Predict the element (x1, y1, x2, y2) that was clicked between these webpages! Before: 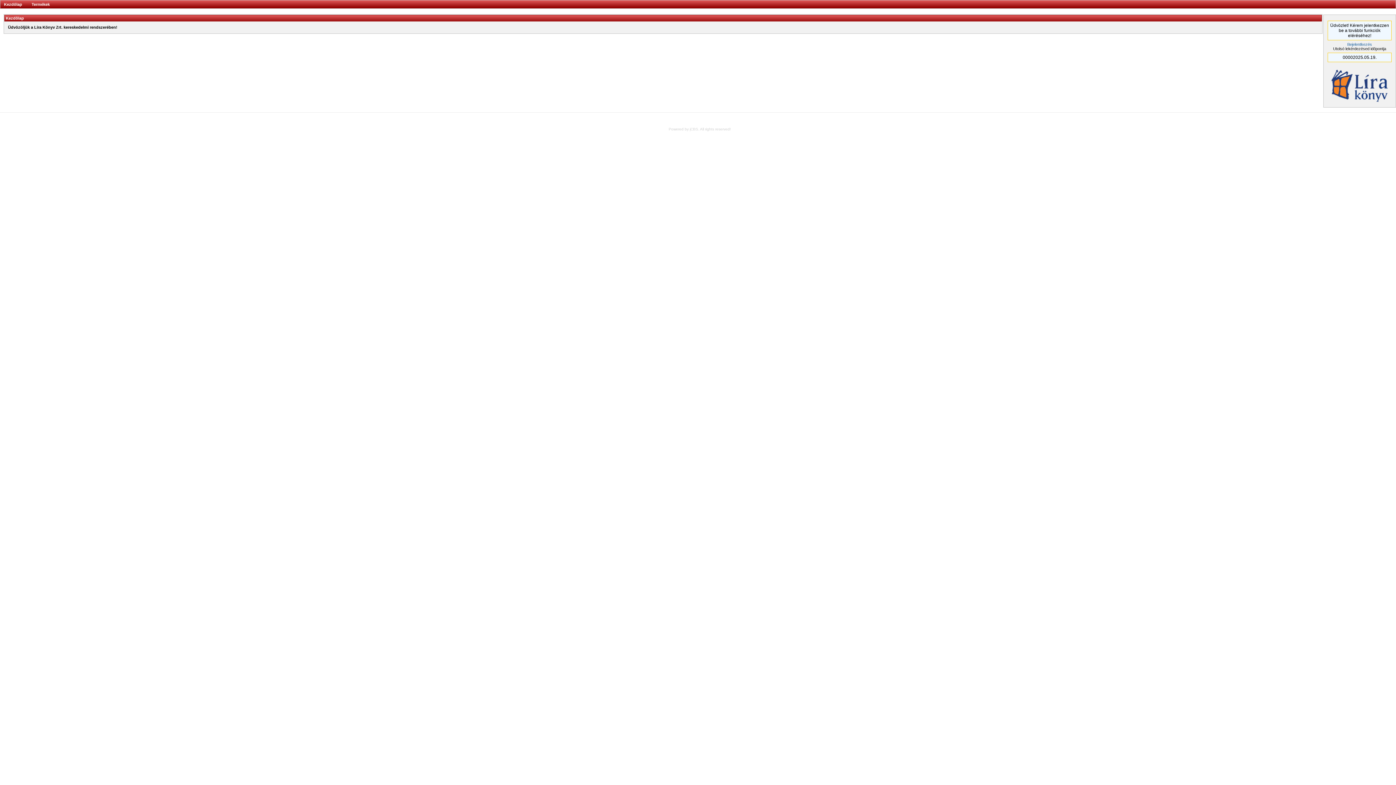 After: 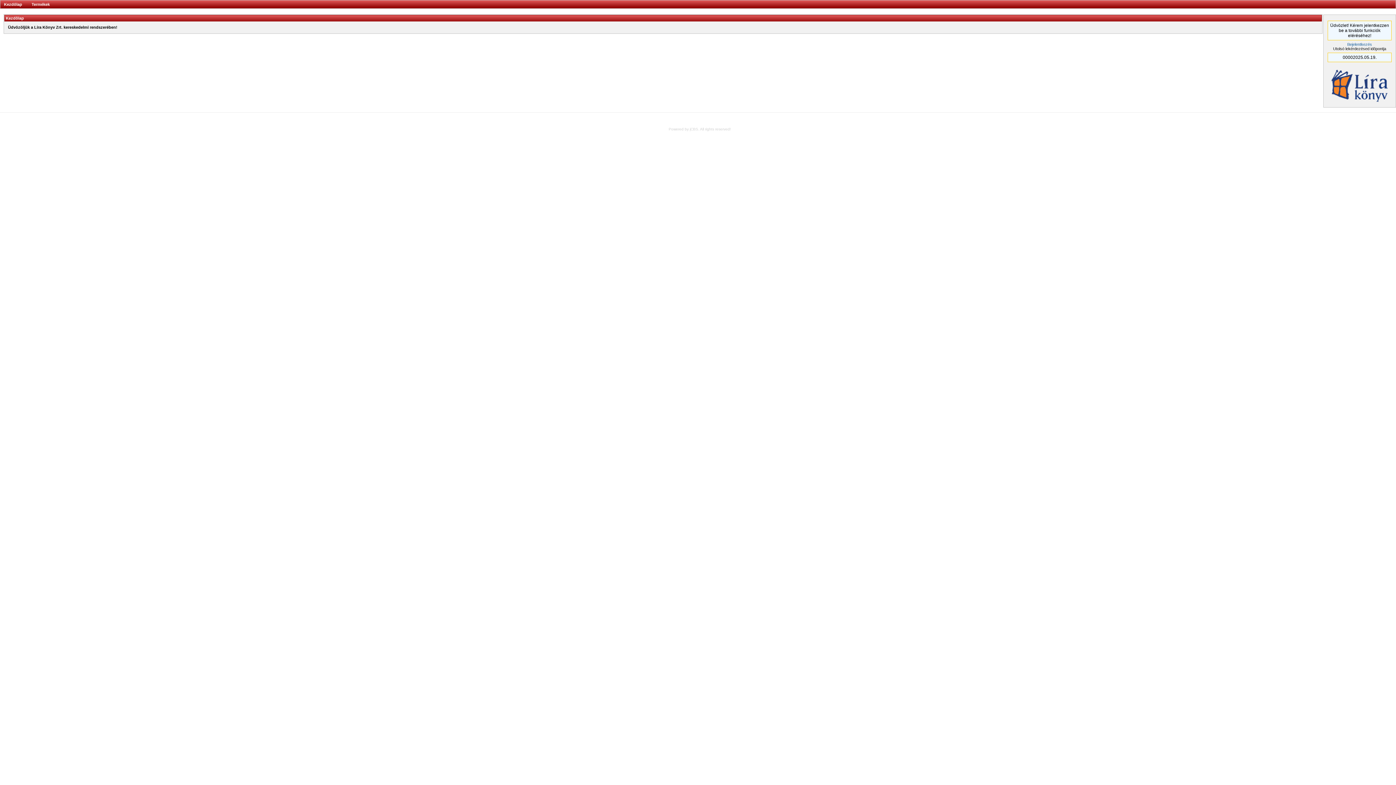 Action: bbox: (4, 2, 22, 6) label: Kezdőlap